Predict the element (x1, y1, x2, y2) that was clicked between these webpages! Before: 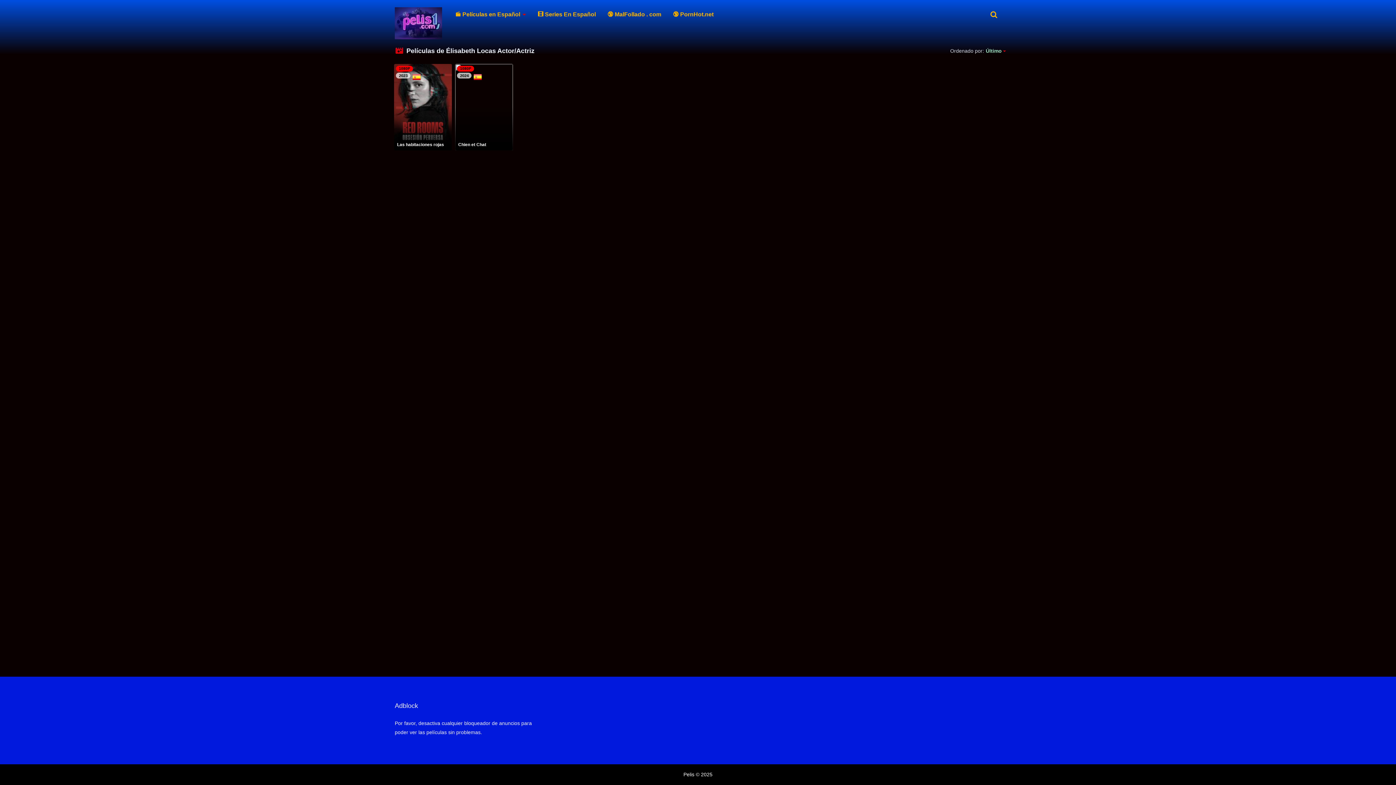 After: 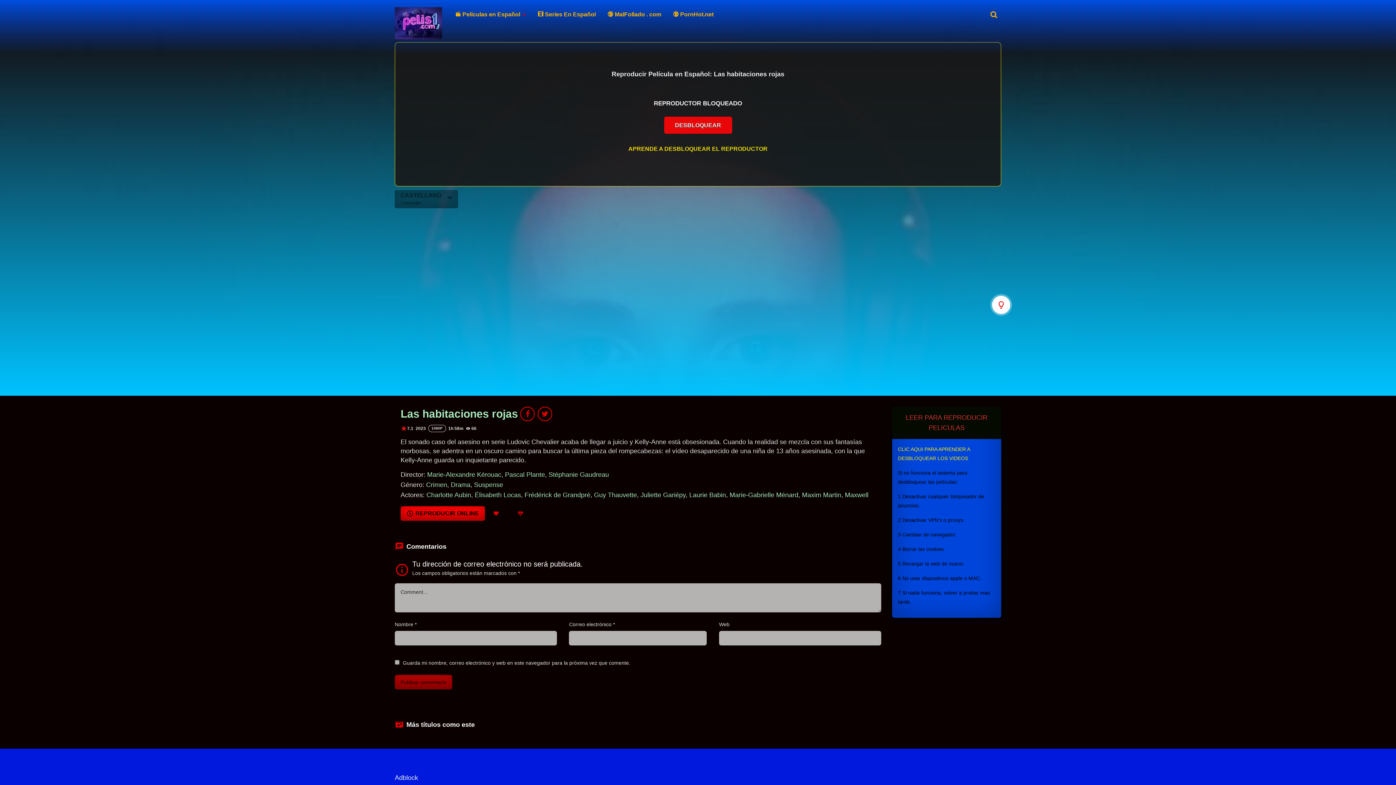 Action: label: 1080P
2023
Las habitaciones rojas bbox: (394, 64, 451, 150)